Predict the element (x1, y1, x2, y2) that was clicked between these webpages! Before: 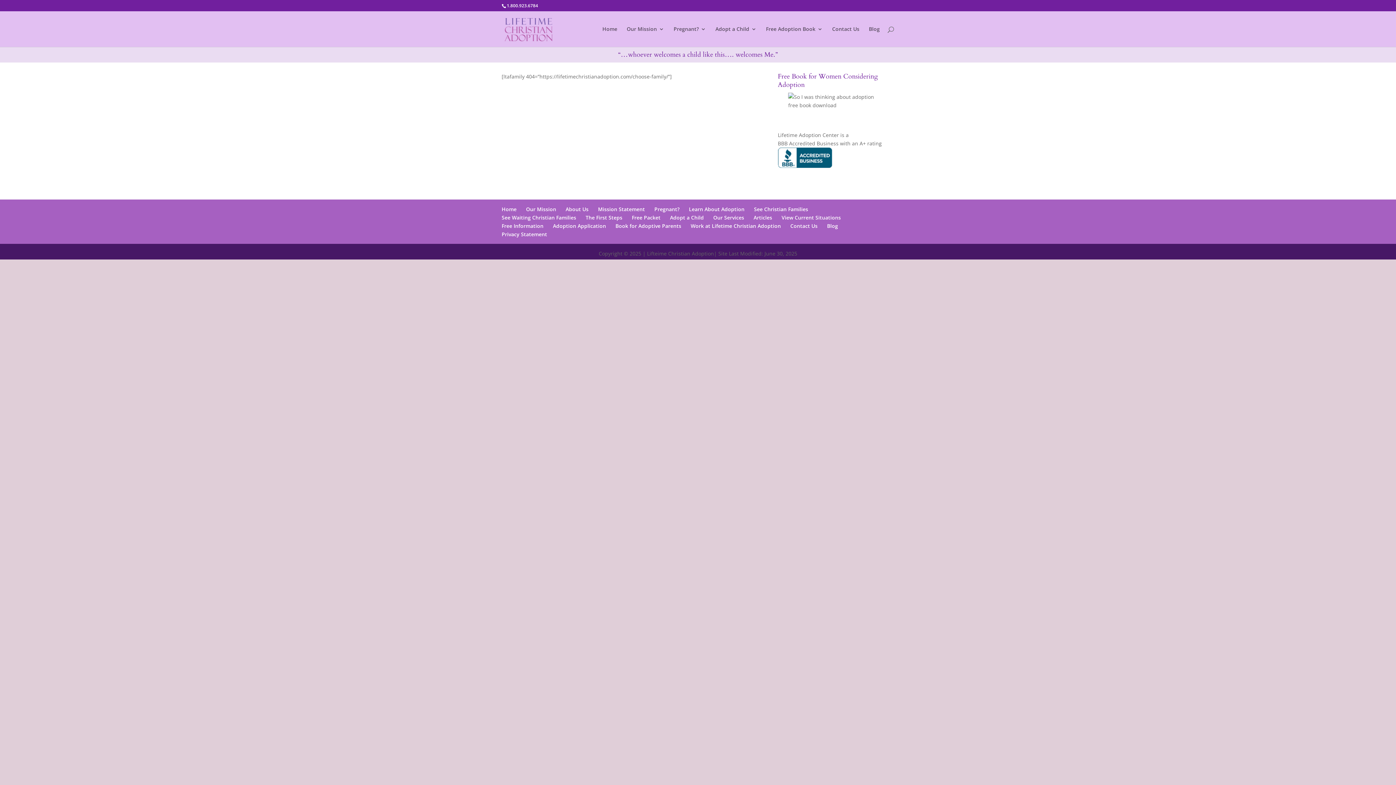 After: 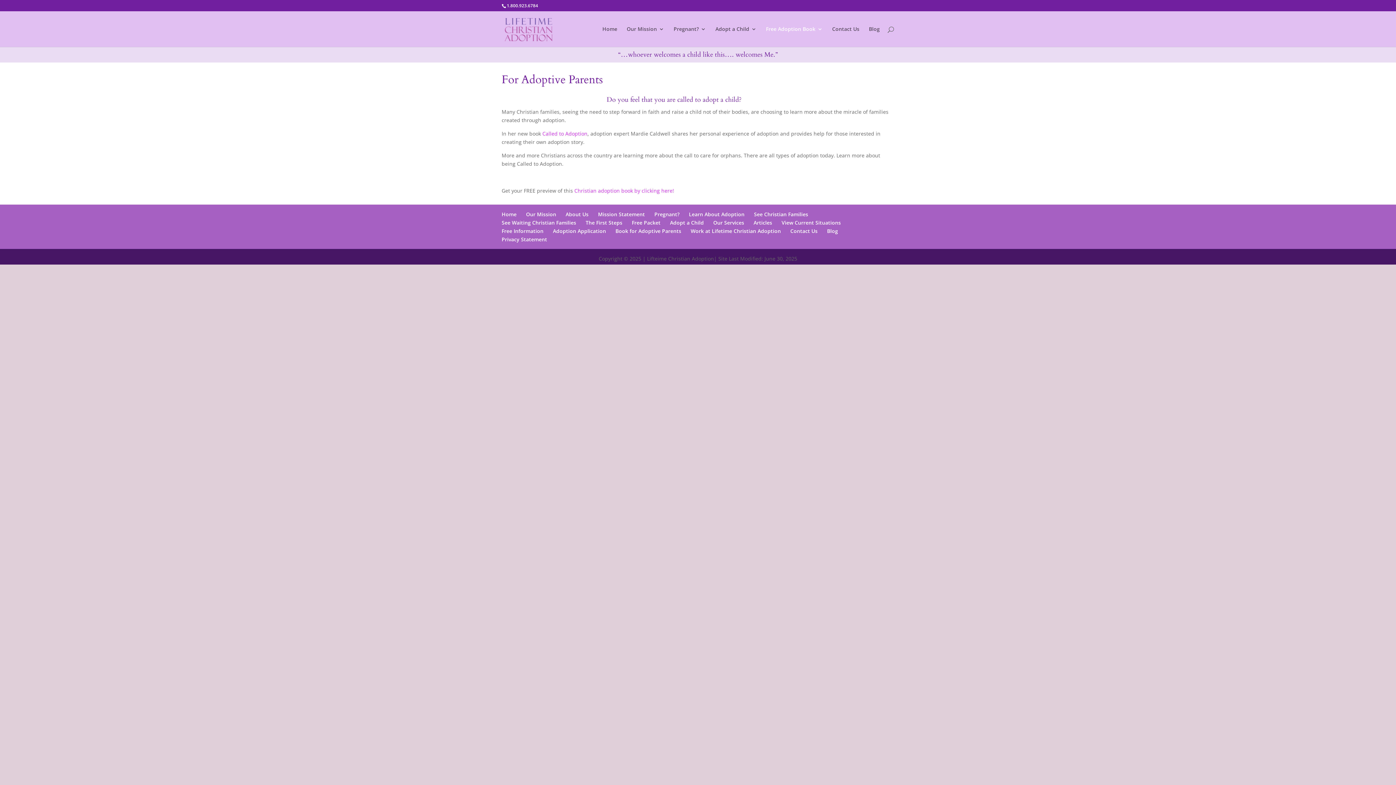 Action: label: Book for Adoptive Parents bbox: (615, 222, 681, 229)